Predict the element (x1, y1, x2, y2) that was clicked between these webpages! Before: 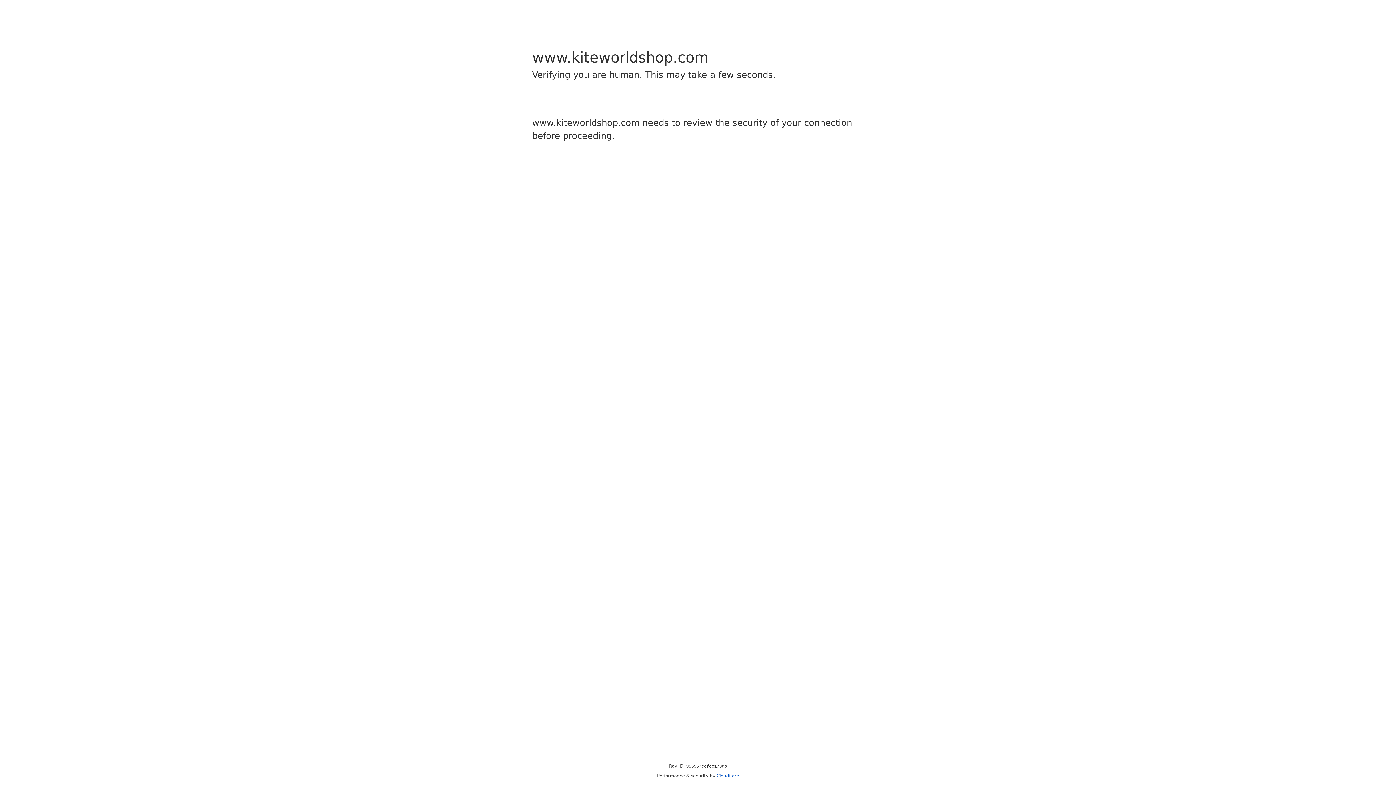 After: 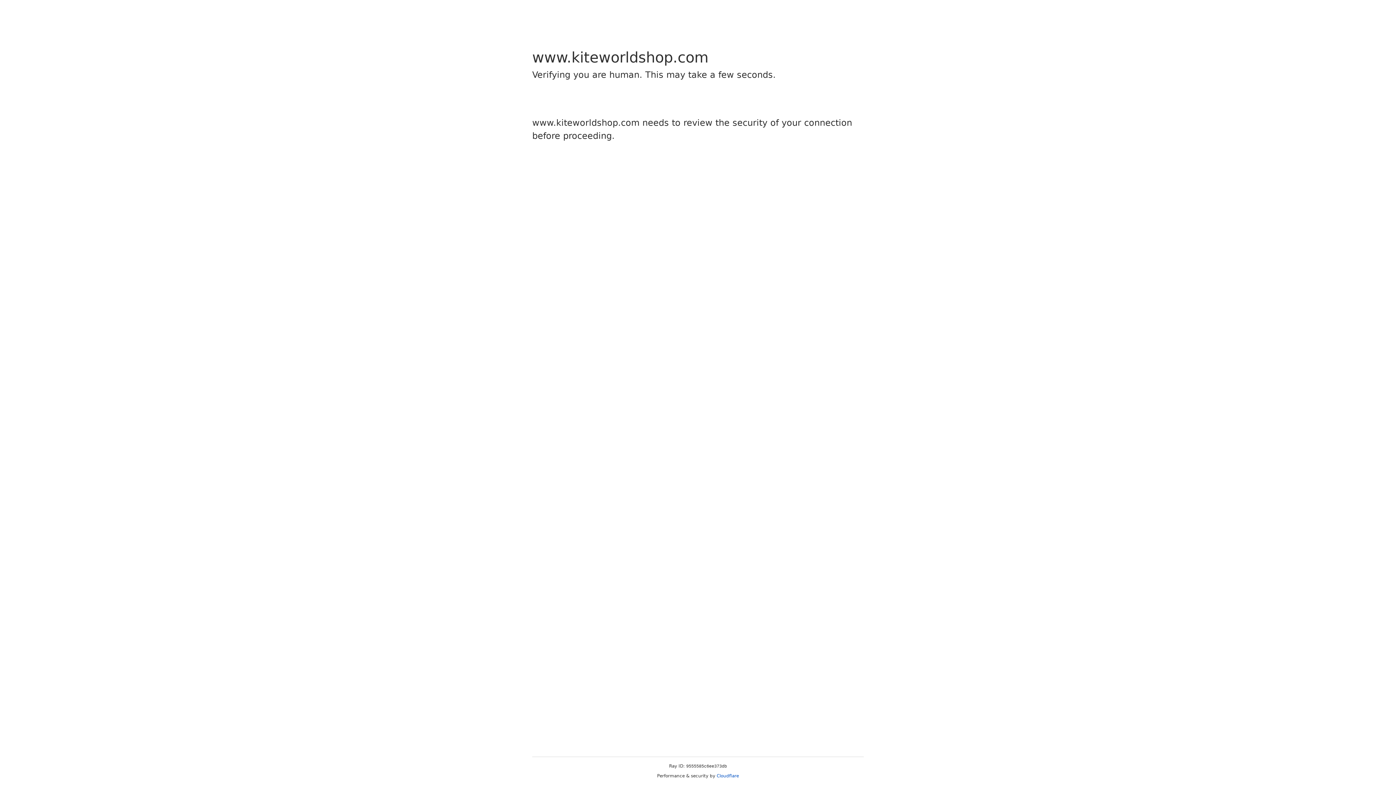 Action: label: Cloudflare bbox: (716, 773, 739, 778)